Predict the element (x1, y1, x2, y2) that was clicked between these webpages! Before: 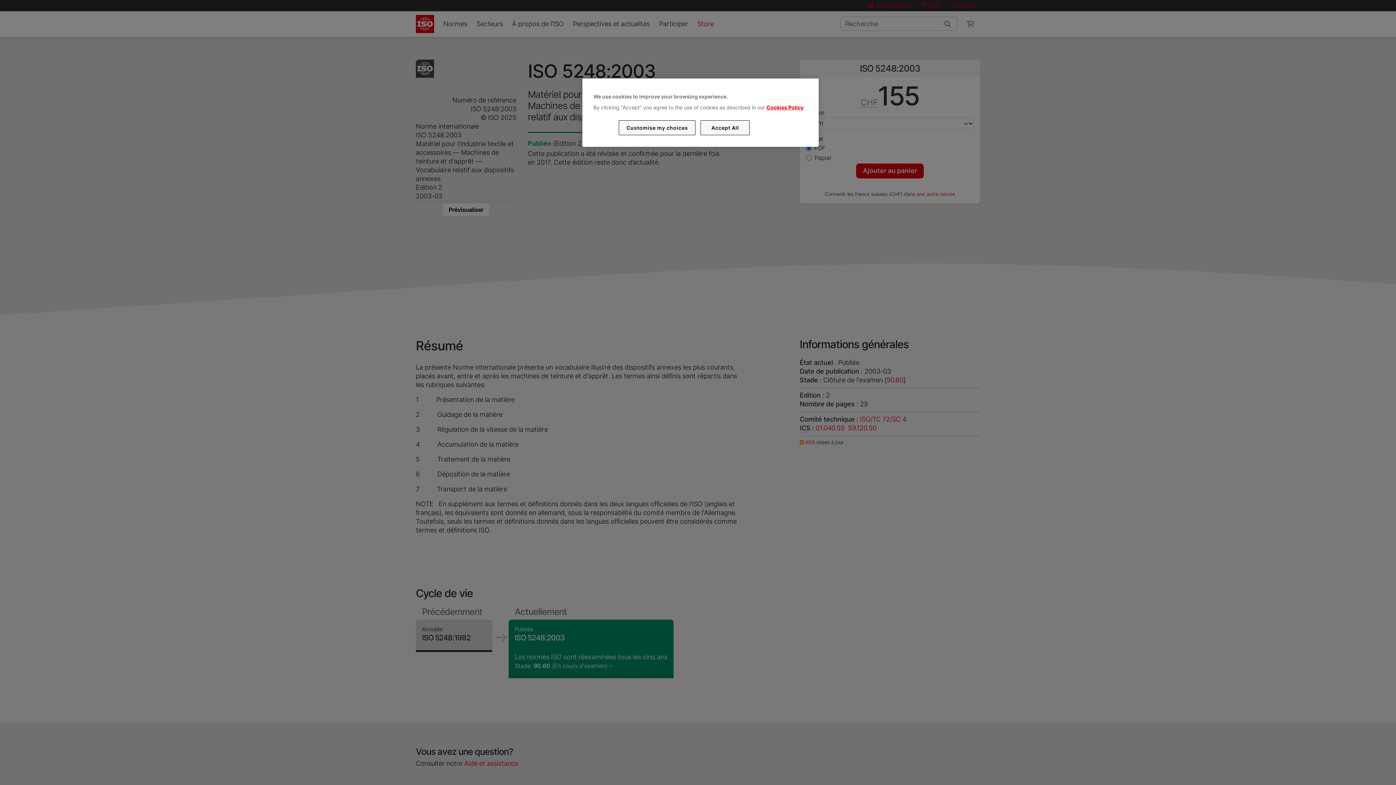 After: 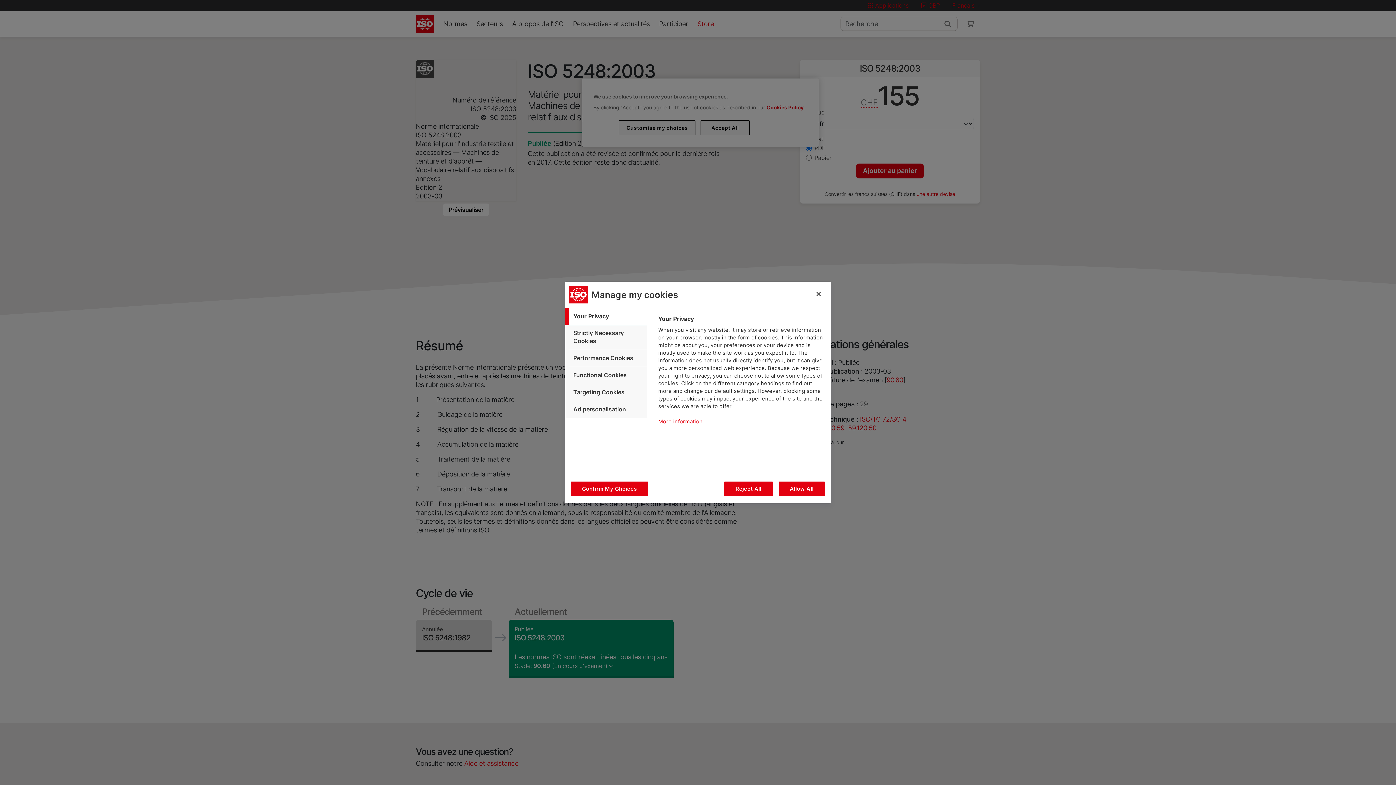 Action: bbox: (619, 120, 695, 135) label: Customise my choices